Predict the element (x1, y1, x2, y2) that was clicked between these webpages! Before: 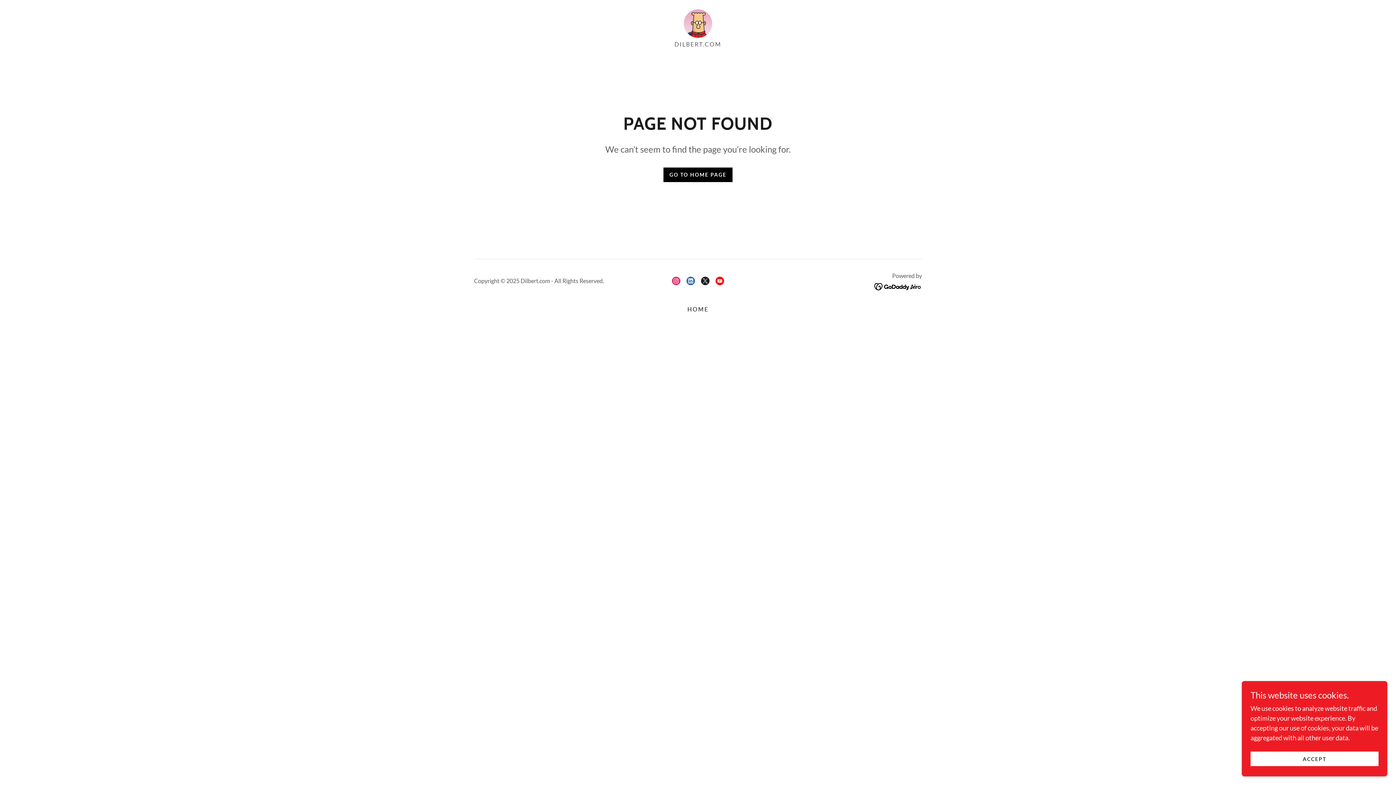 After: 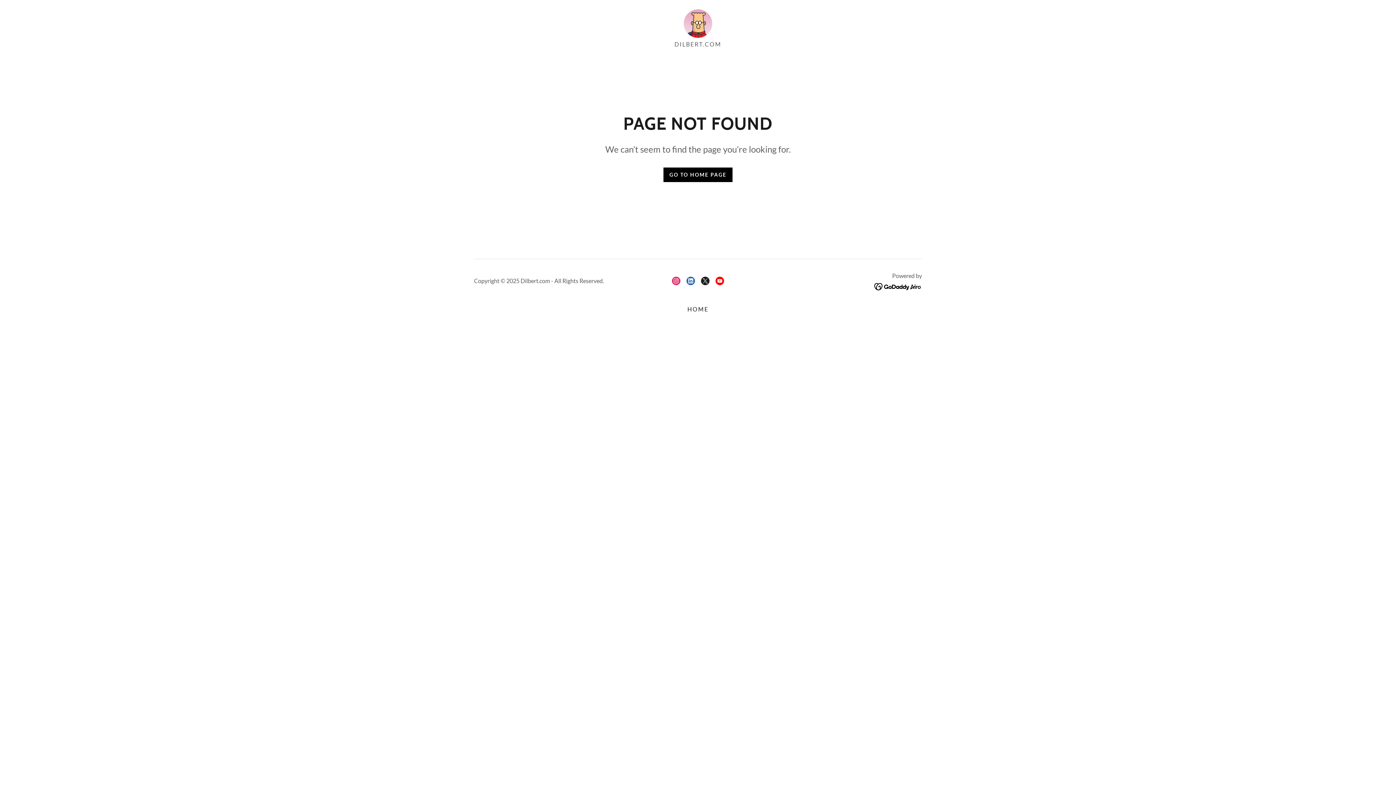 Action: bbox: (1250, 752, 1378, 766) label: ACCEPT